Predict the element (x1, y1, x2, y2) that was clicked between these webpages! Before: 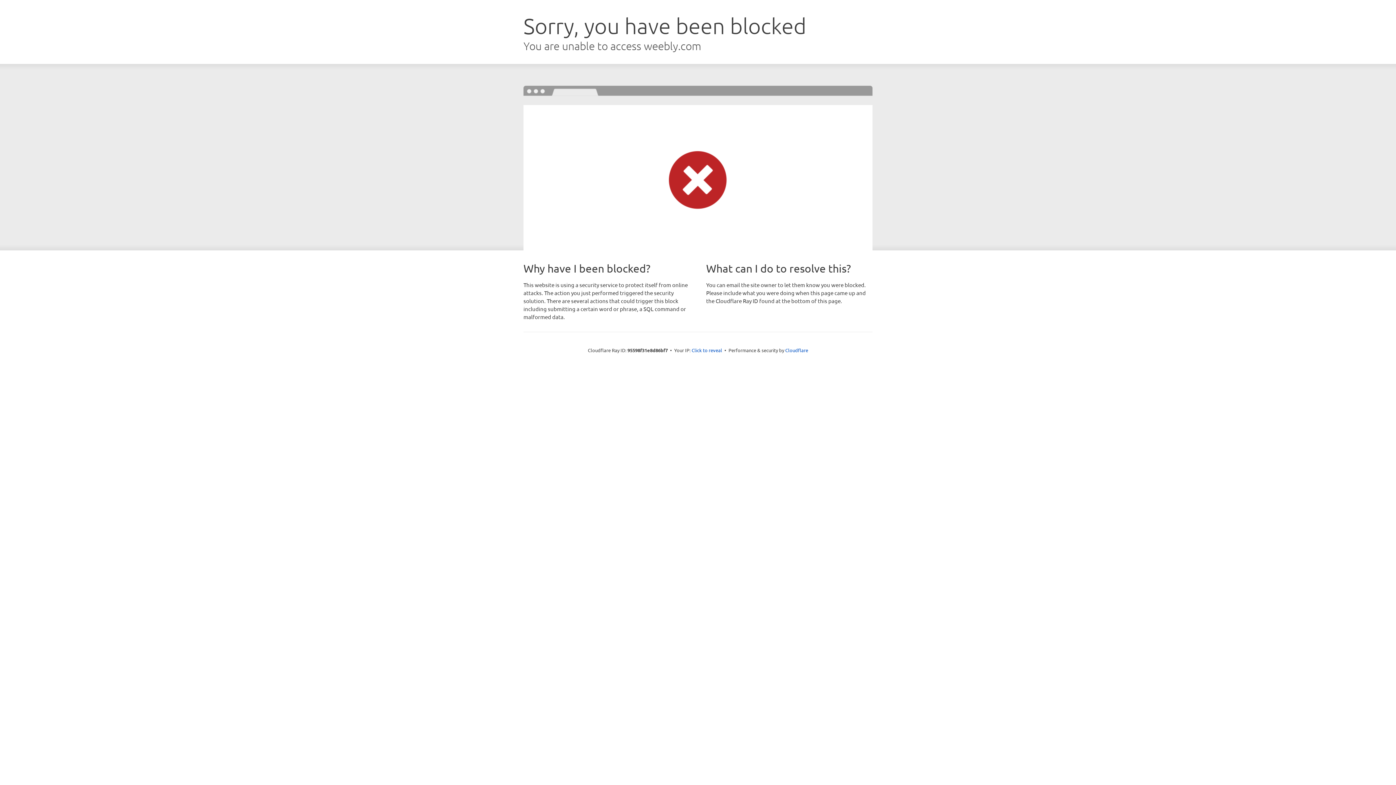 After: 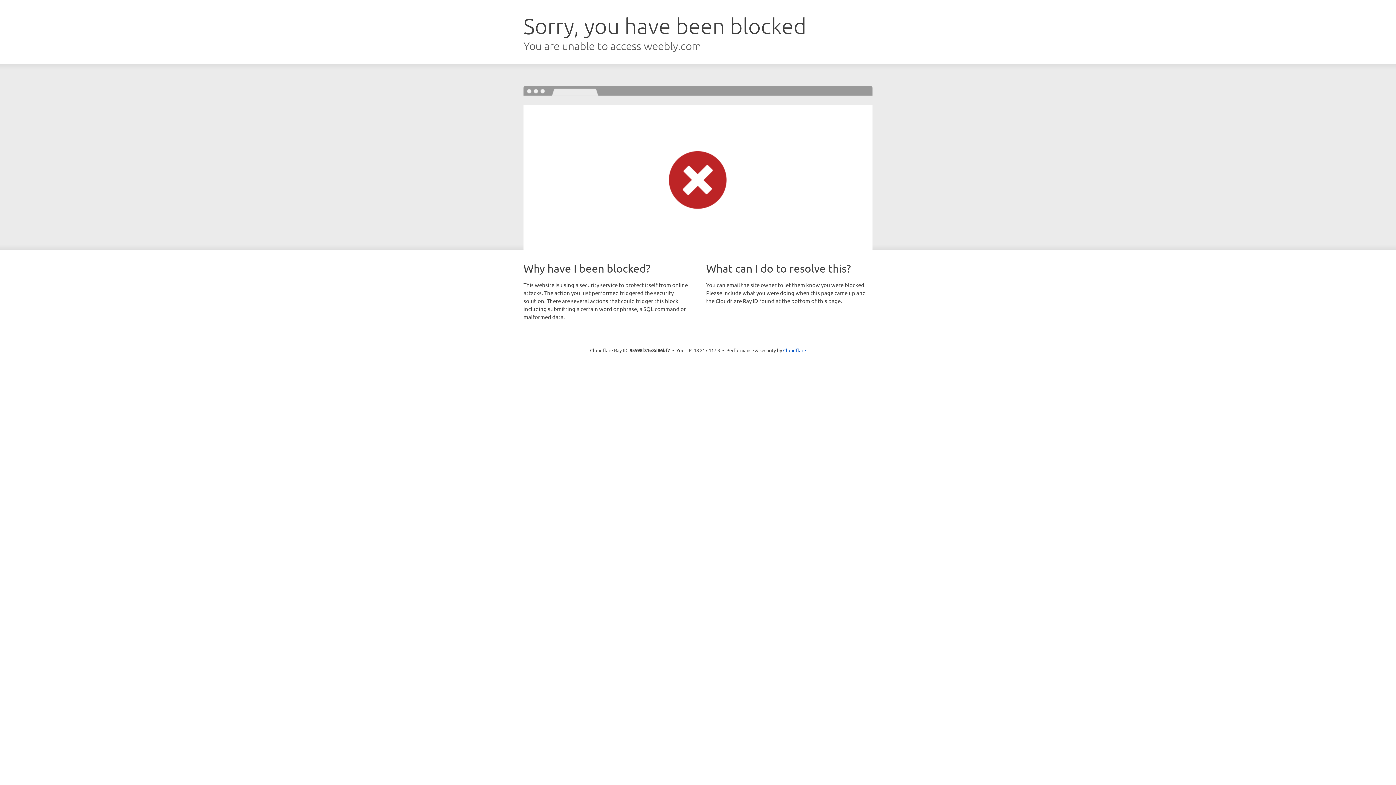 Action: label: Click to reveal bbox: (691, 346, 722, 353)